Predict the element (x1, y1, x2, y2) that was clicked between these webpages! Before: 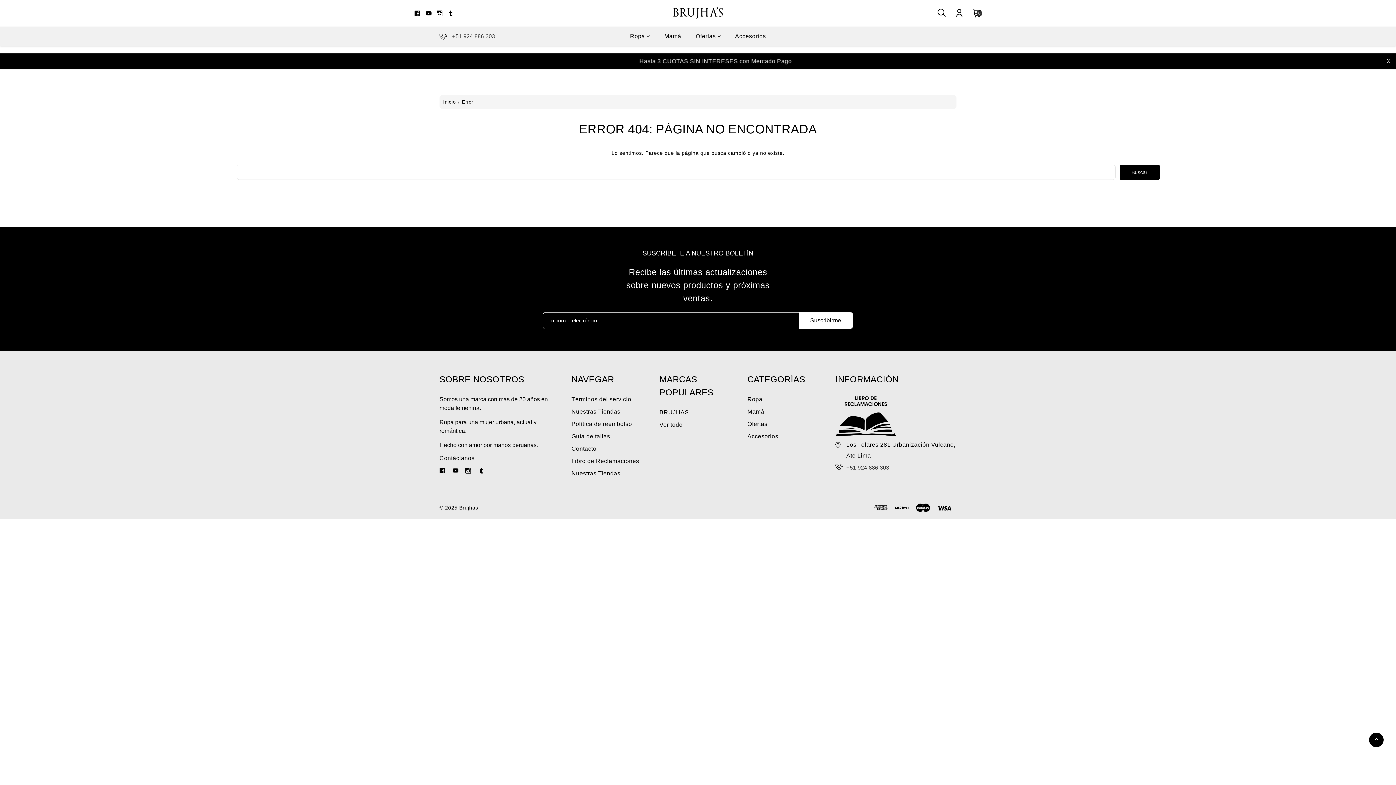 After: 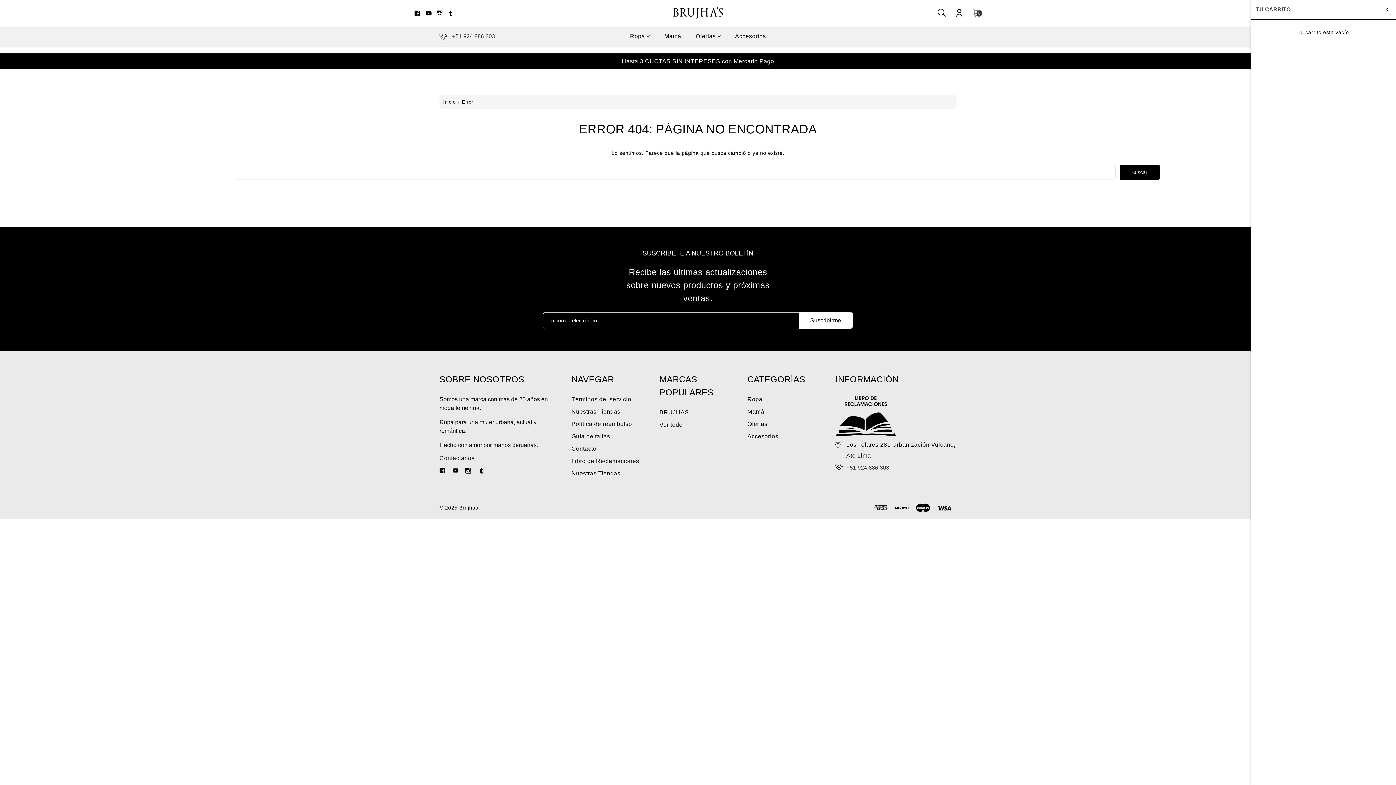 Action: label: Carrito con 0 artículos bbox: (965, 8, 981, 17)